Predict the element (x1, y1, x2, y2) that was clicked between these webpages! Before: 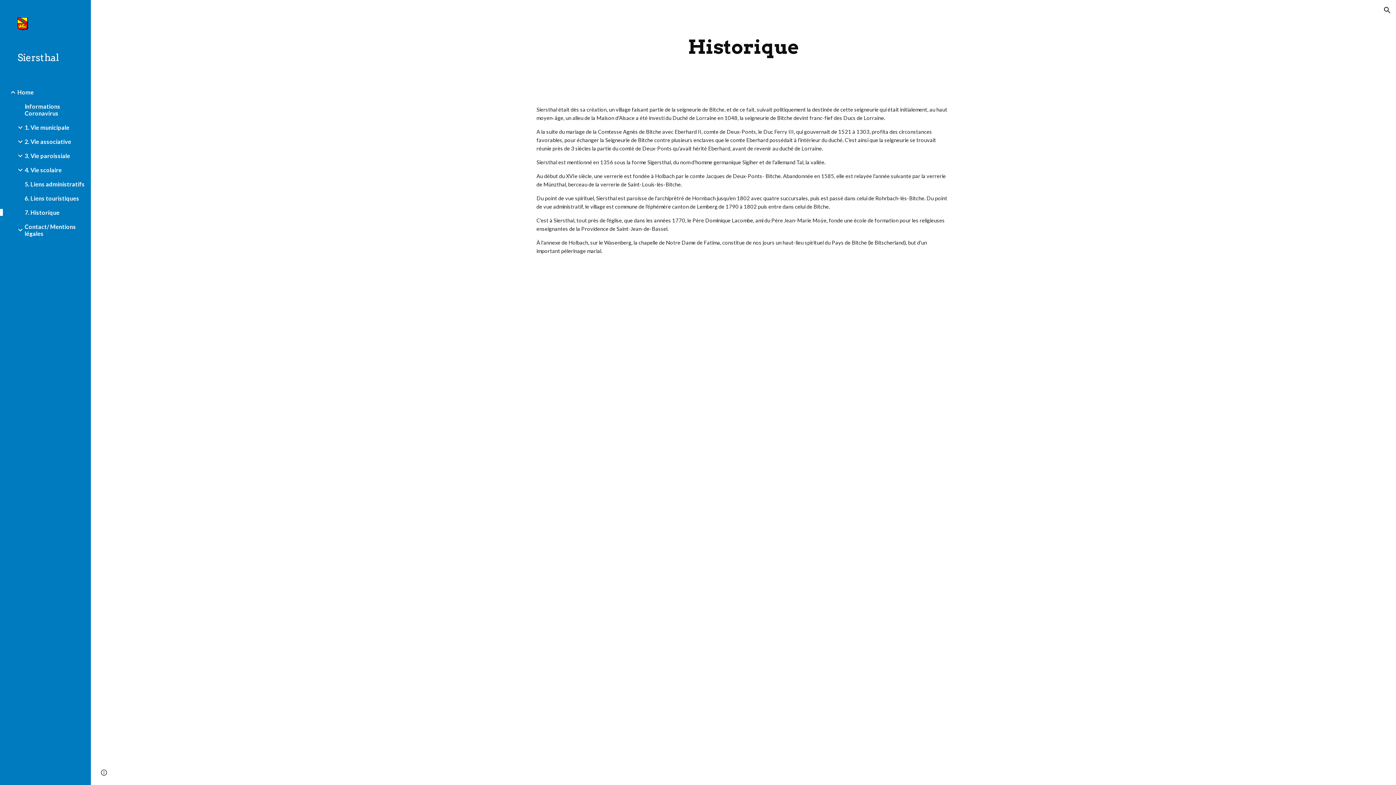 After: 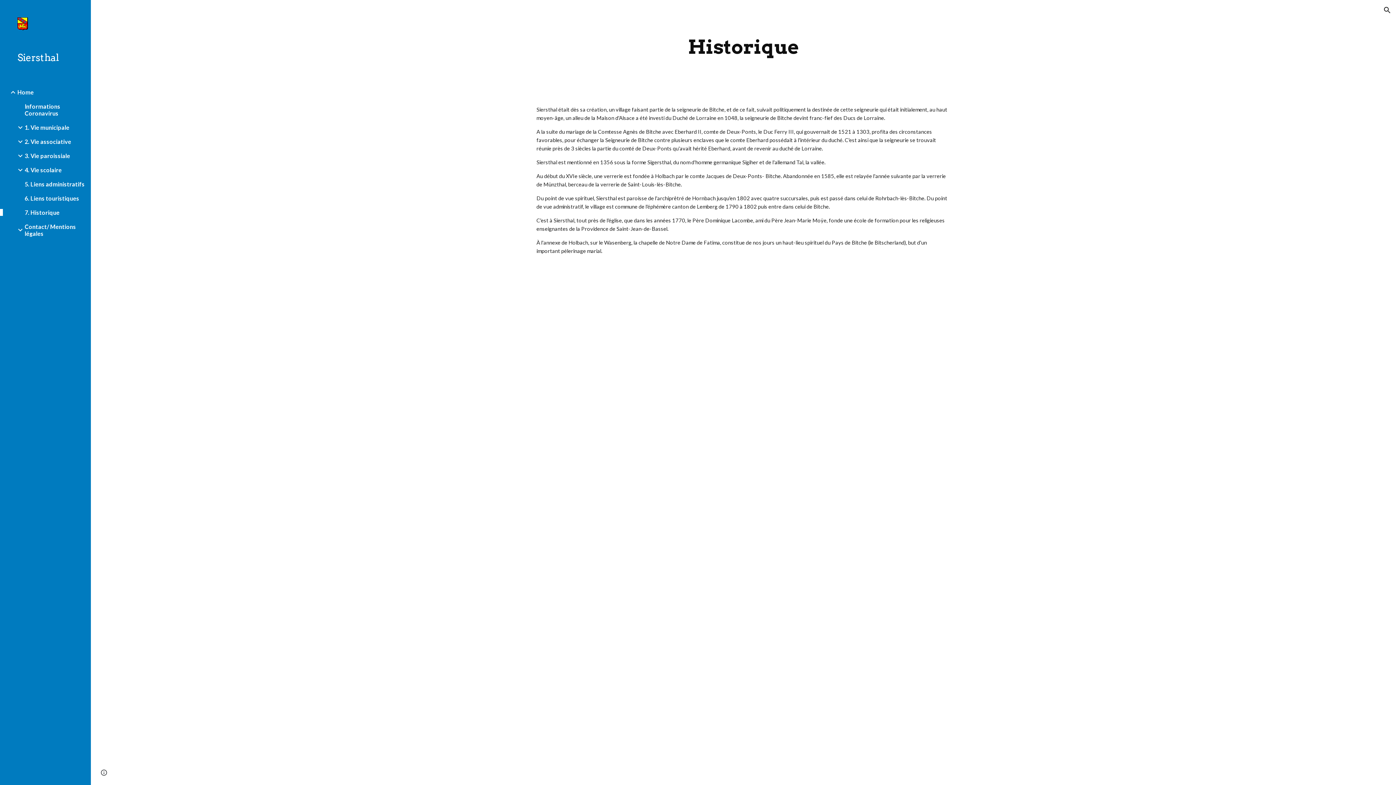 Action: bbox: (23, 209, 86, 216) label: 7. Historique